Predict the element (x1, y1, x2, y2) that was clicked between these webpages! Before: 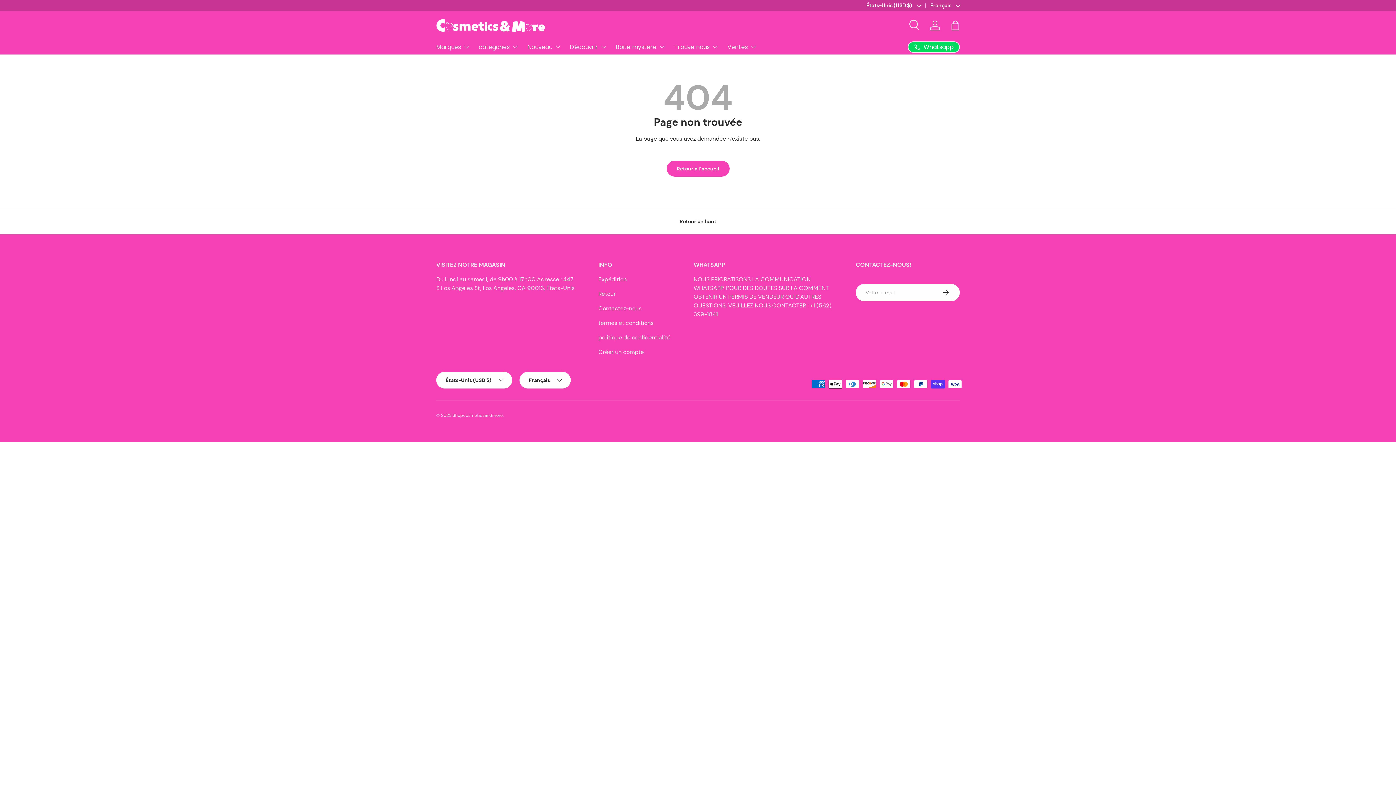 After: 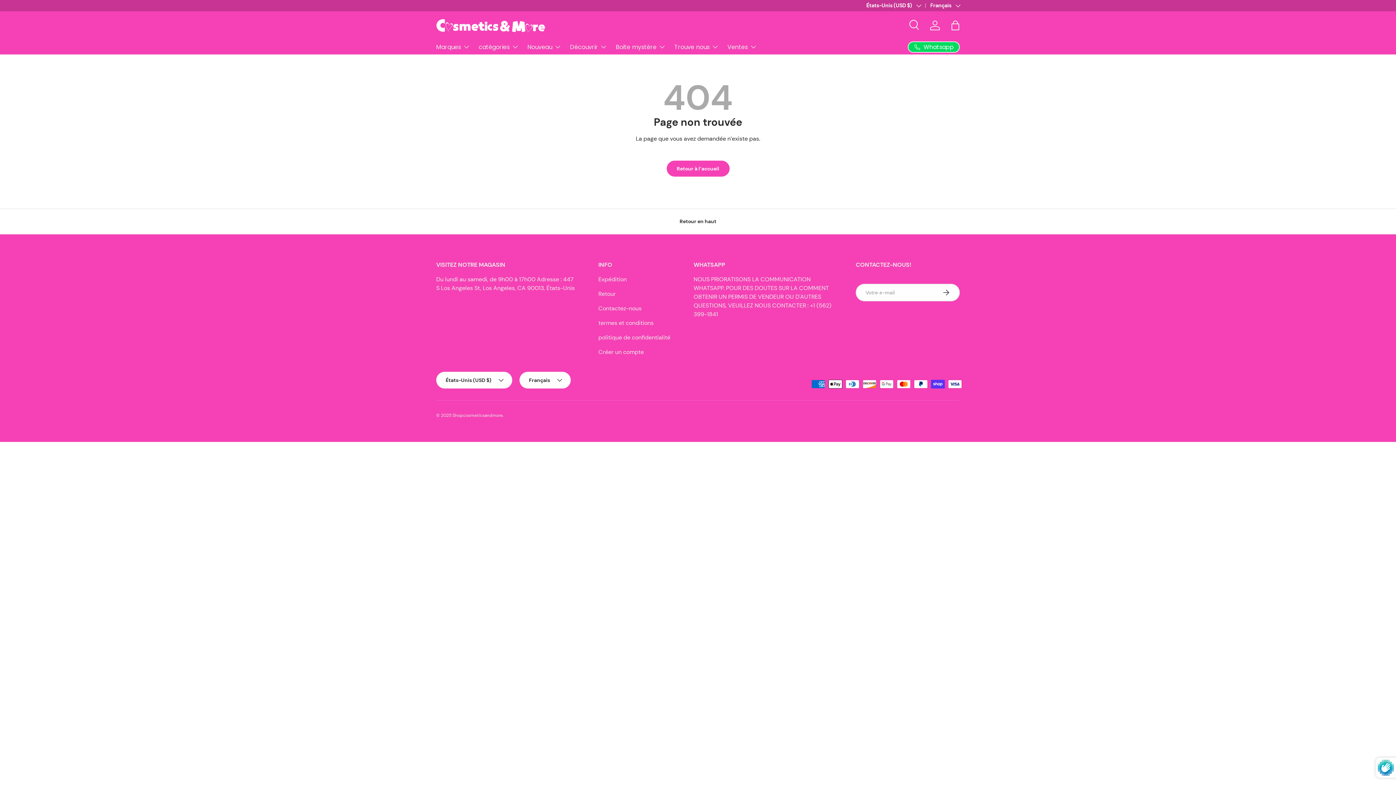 Action: label: S’inscrire bbox: (932, 283, 960, 301)